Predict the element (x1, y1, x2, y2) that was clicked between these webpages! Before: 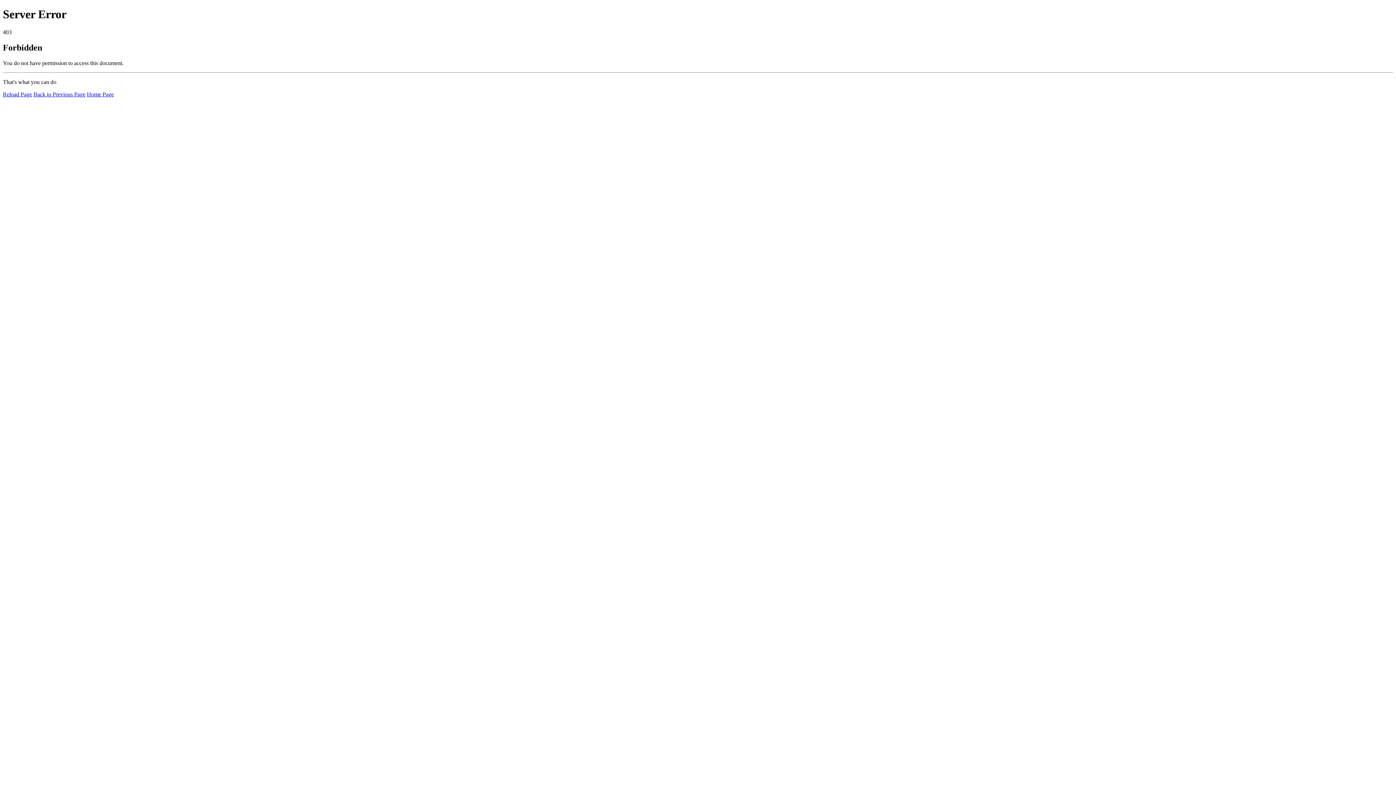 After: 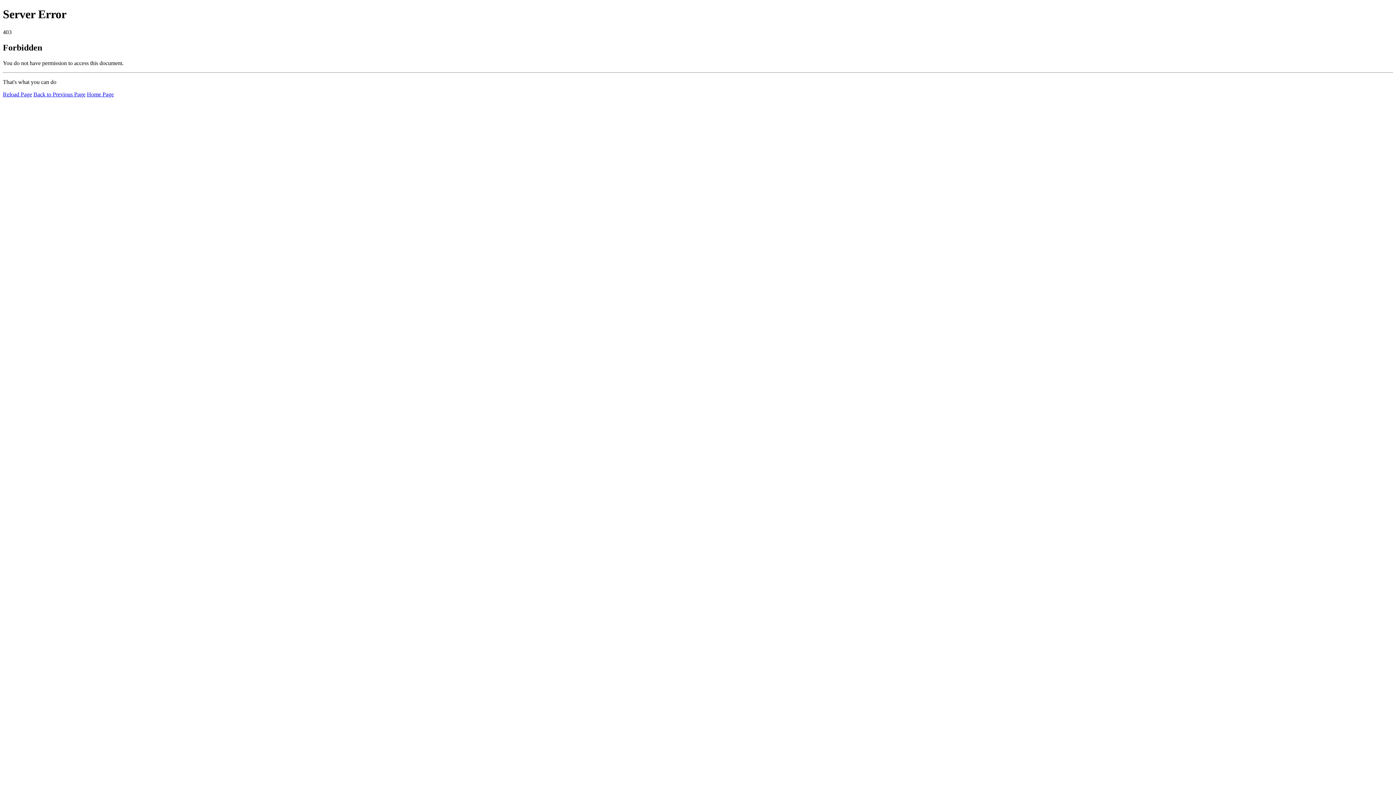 Action: label: Reload Page bbox: (2, 91, 32, 97)